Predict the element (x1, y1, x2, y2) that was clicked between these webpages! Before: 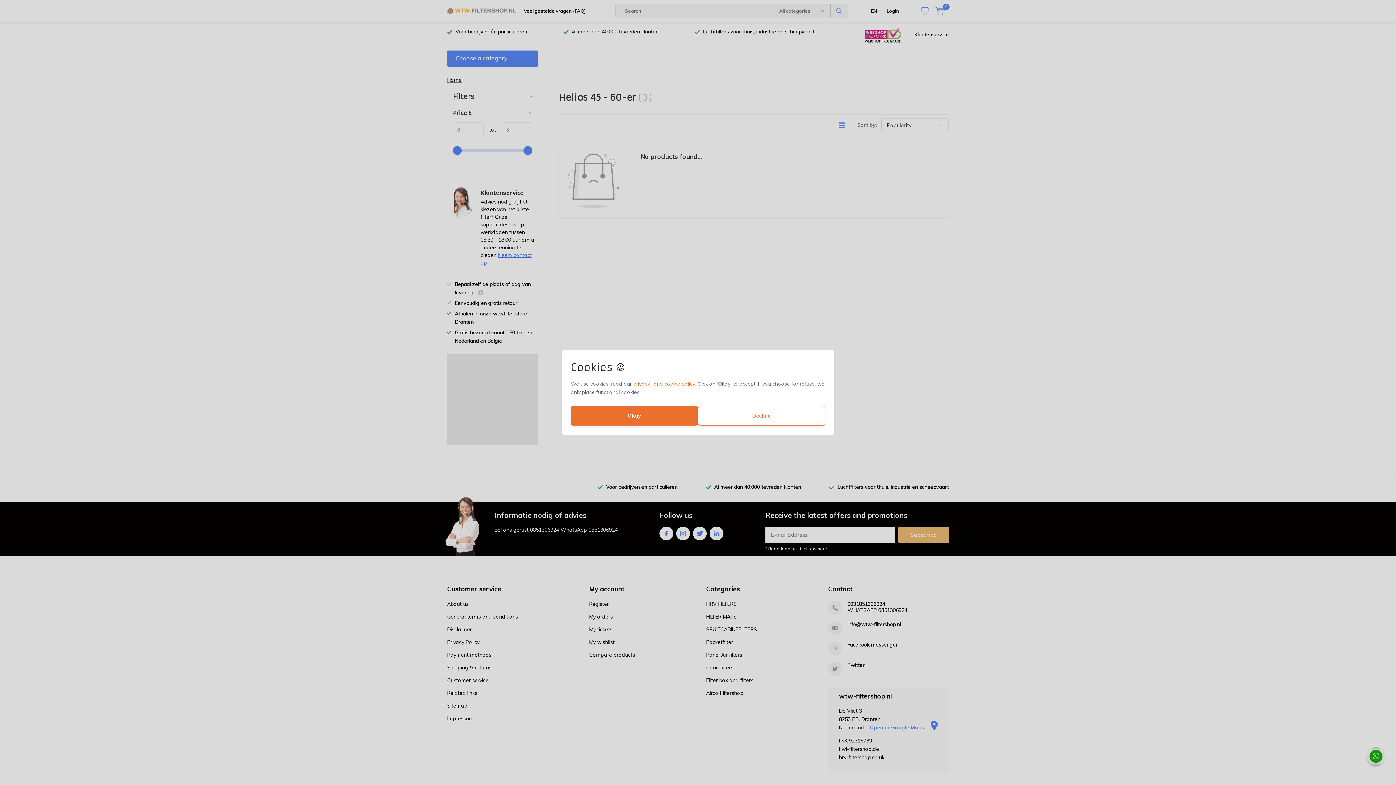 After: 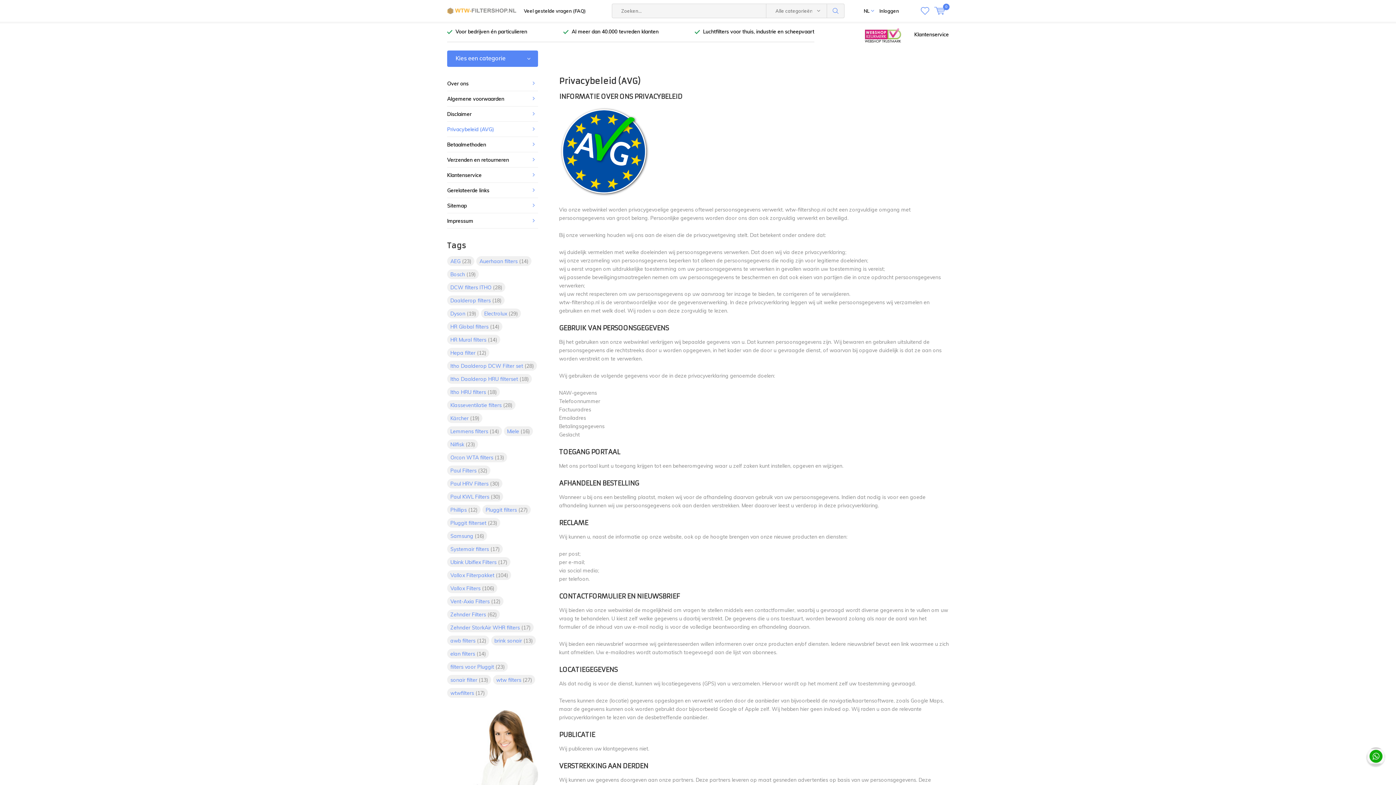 Action: label: privacy- and cookie policy. bbox: (633, 380, 696, 387)